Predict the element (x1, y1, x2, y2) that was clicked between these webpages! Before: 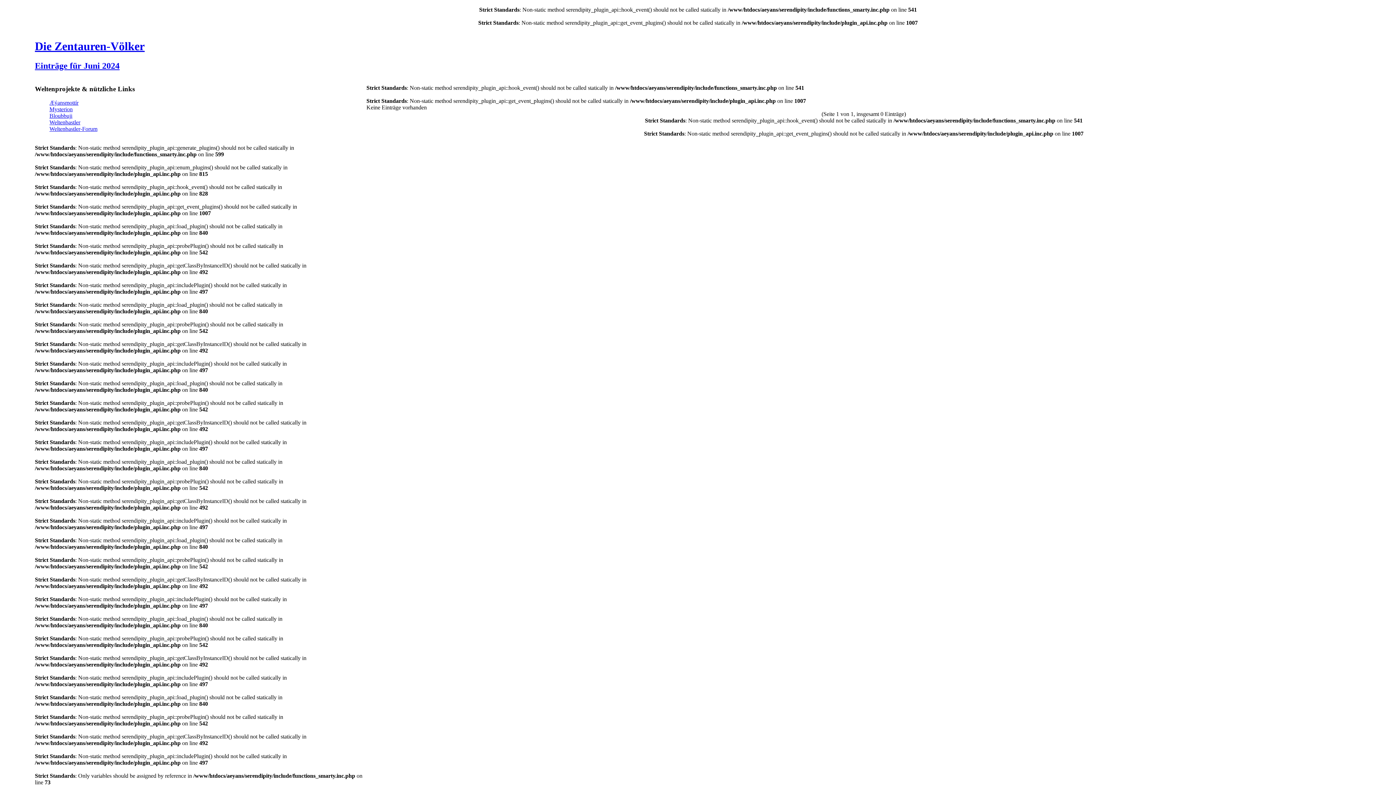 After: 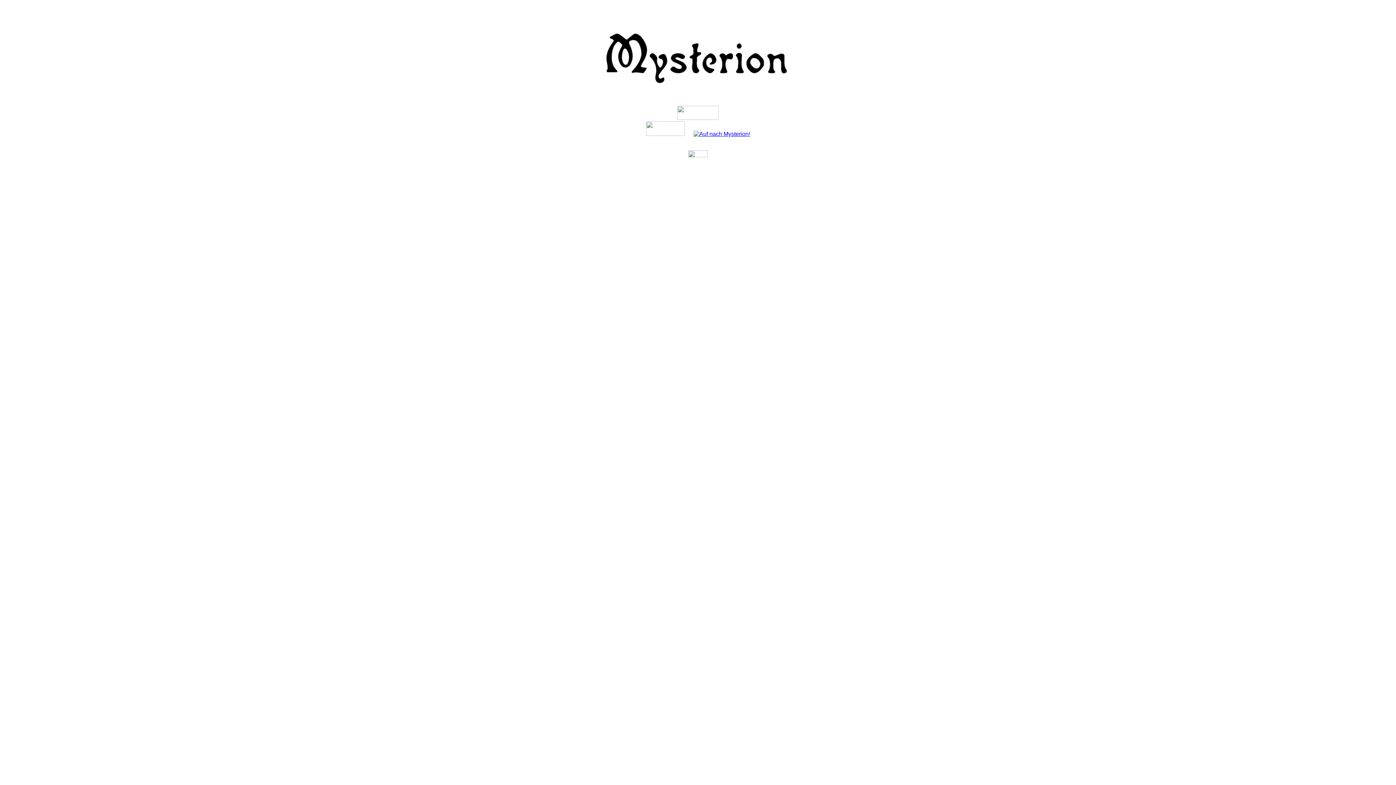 Action: label: Mysterion bbox: (49, 106, 72, 112)